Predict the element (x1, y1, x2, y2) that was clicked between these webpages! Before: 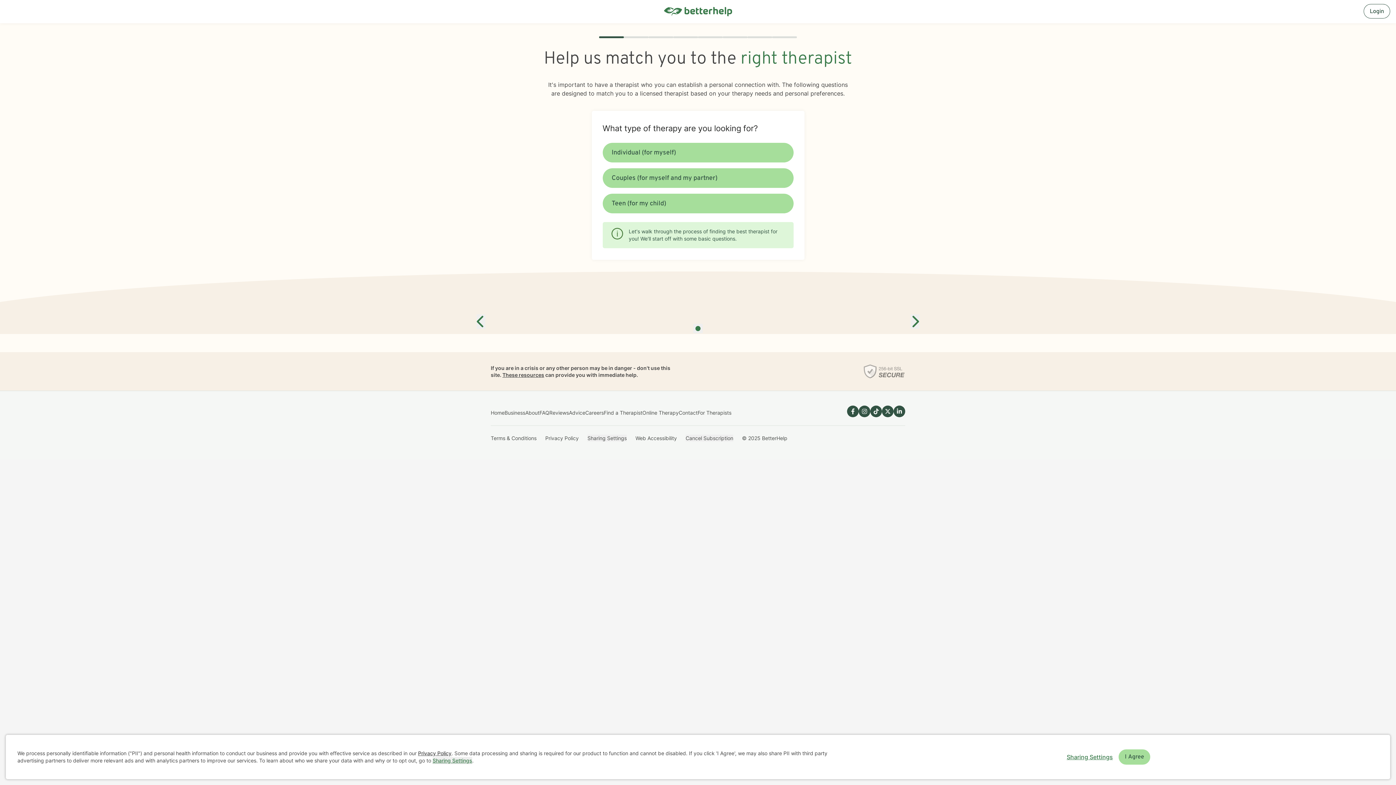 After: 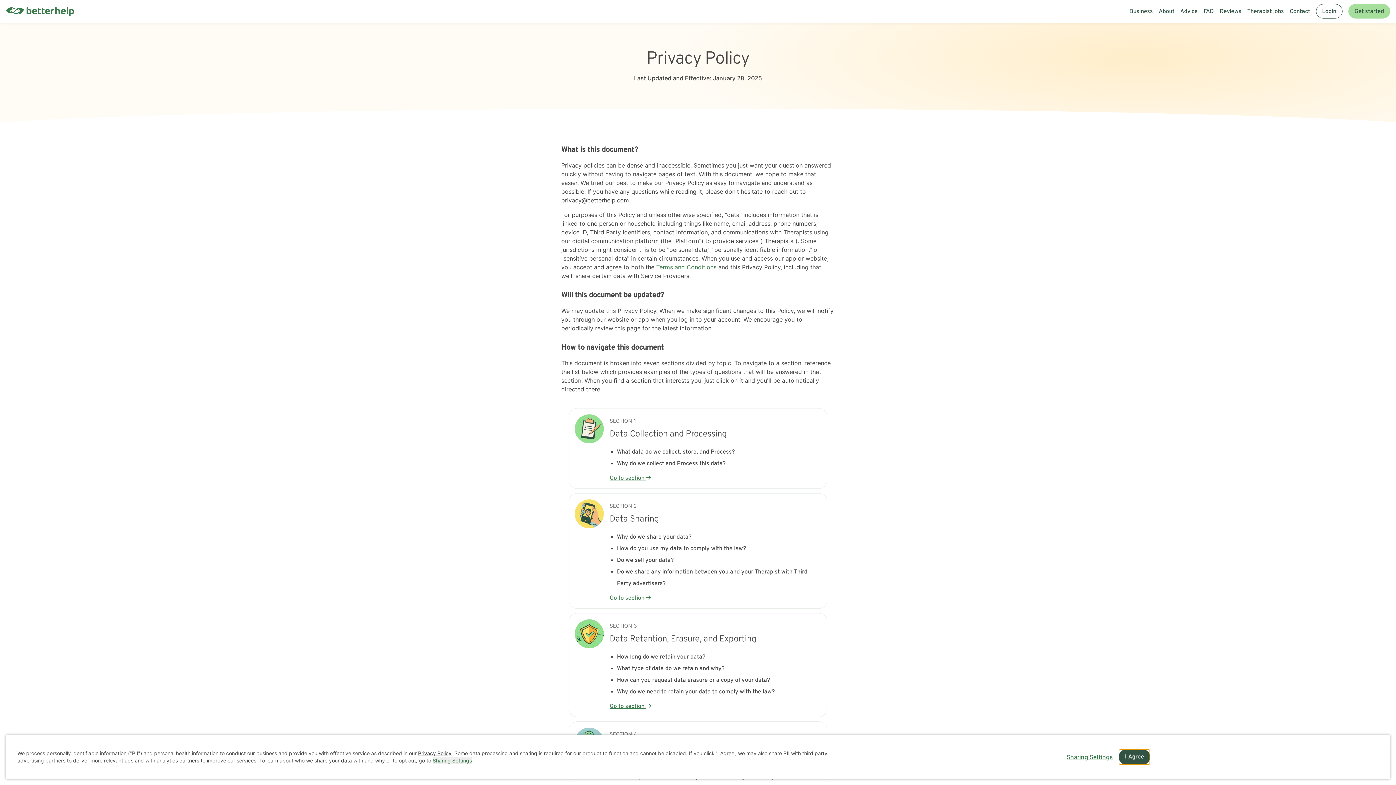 Action: label: Privacy Policy bbox: (545, 435, 578, 441)